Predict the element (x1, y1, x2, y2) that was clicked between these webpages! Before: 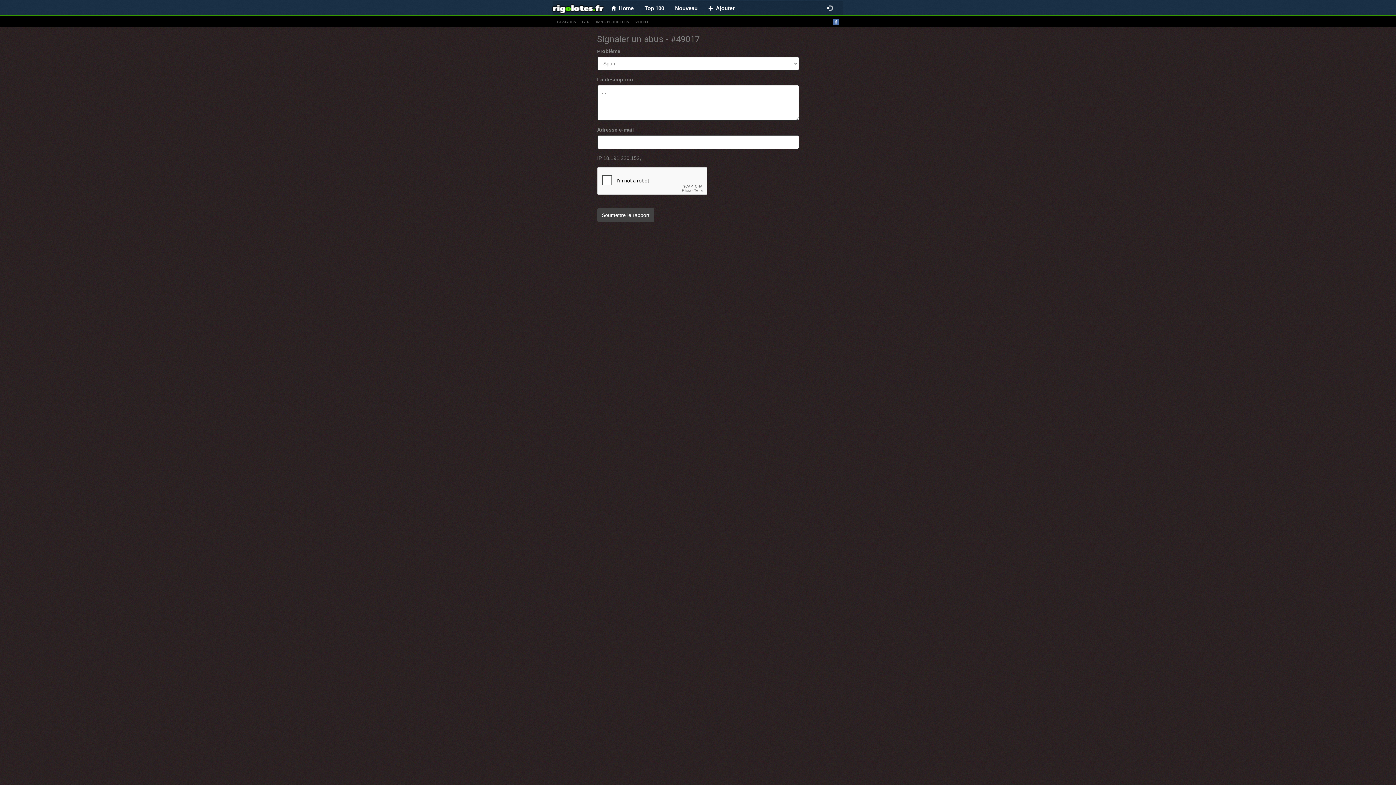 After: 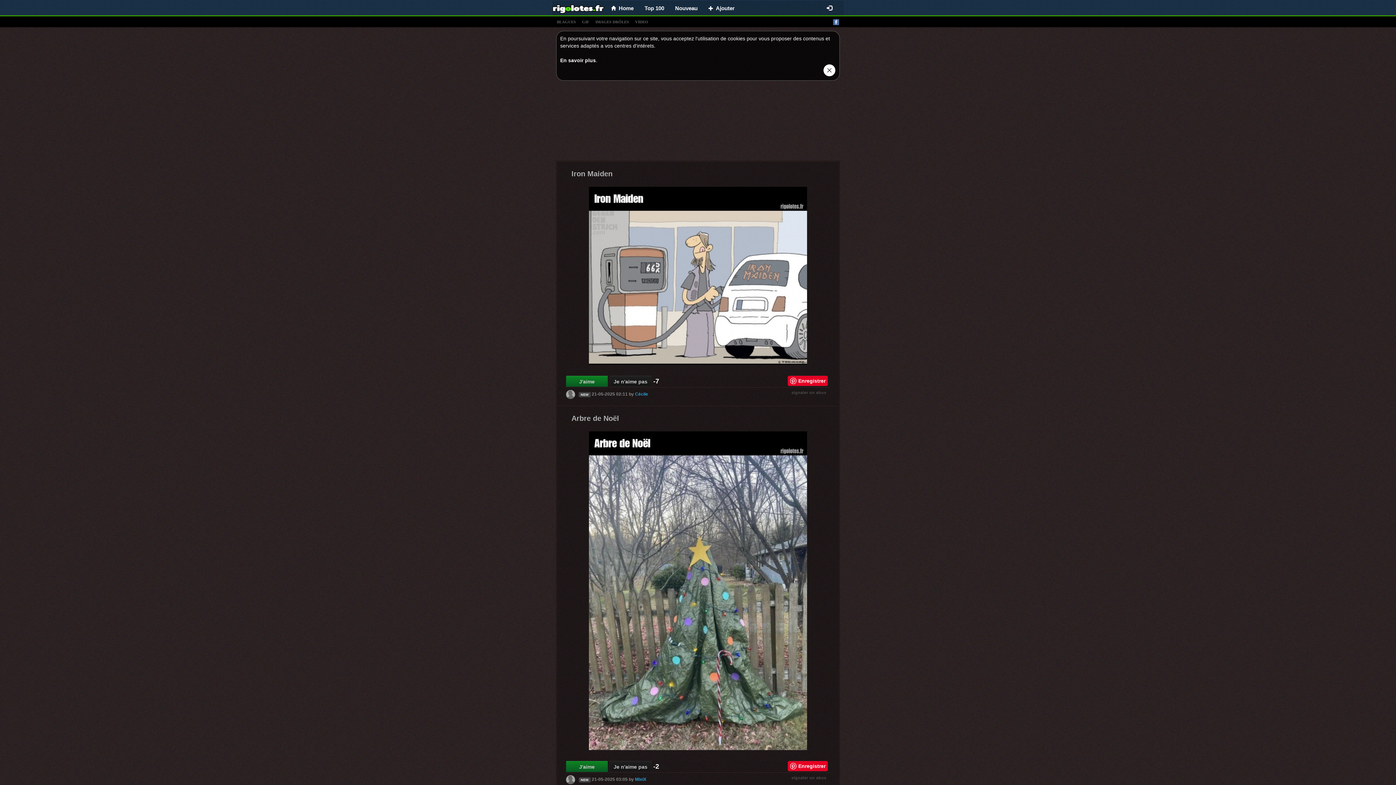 Action: bbox: (593, 19, 631, 24) label: IMAGES DRÔLES